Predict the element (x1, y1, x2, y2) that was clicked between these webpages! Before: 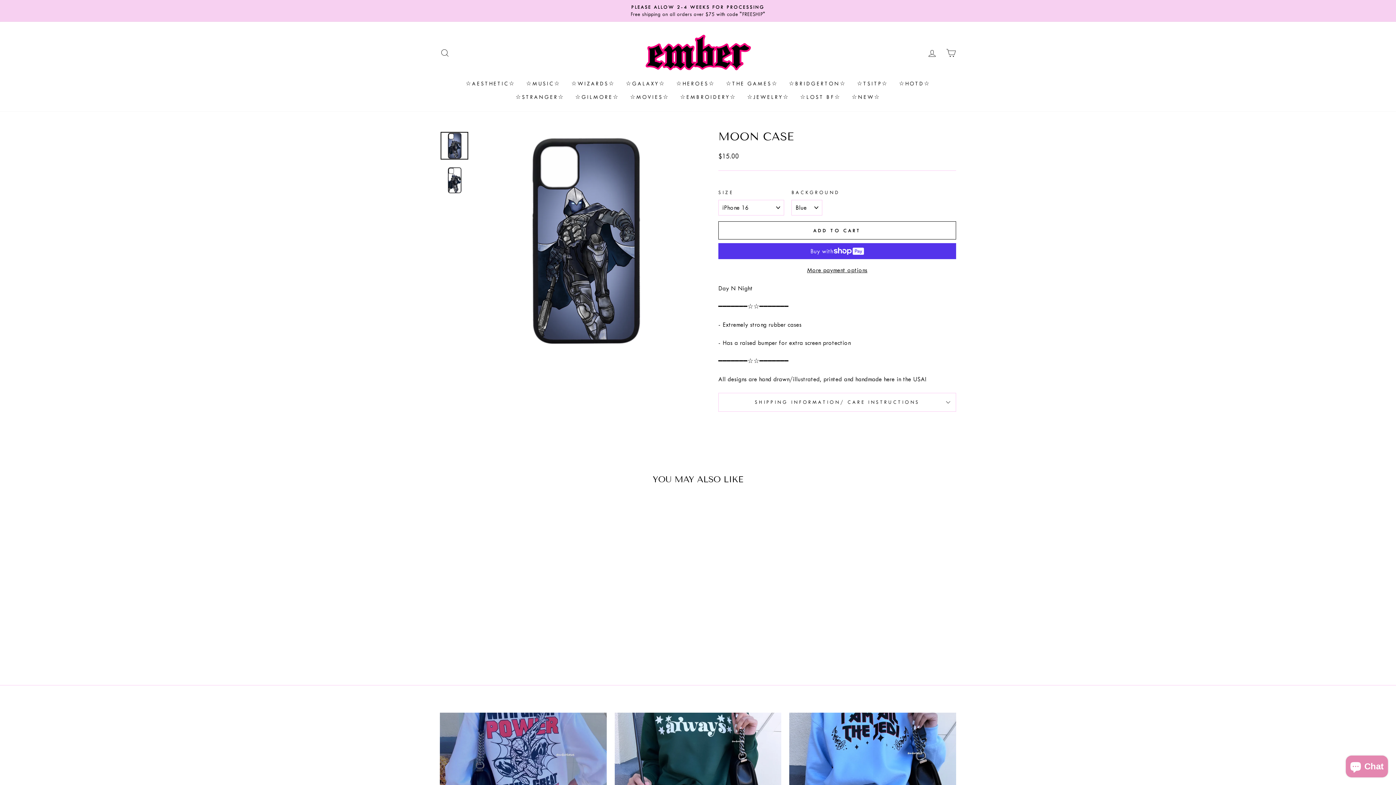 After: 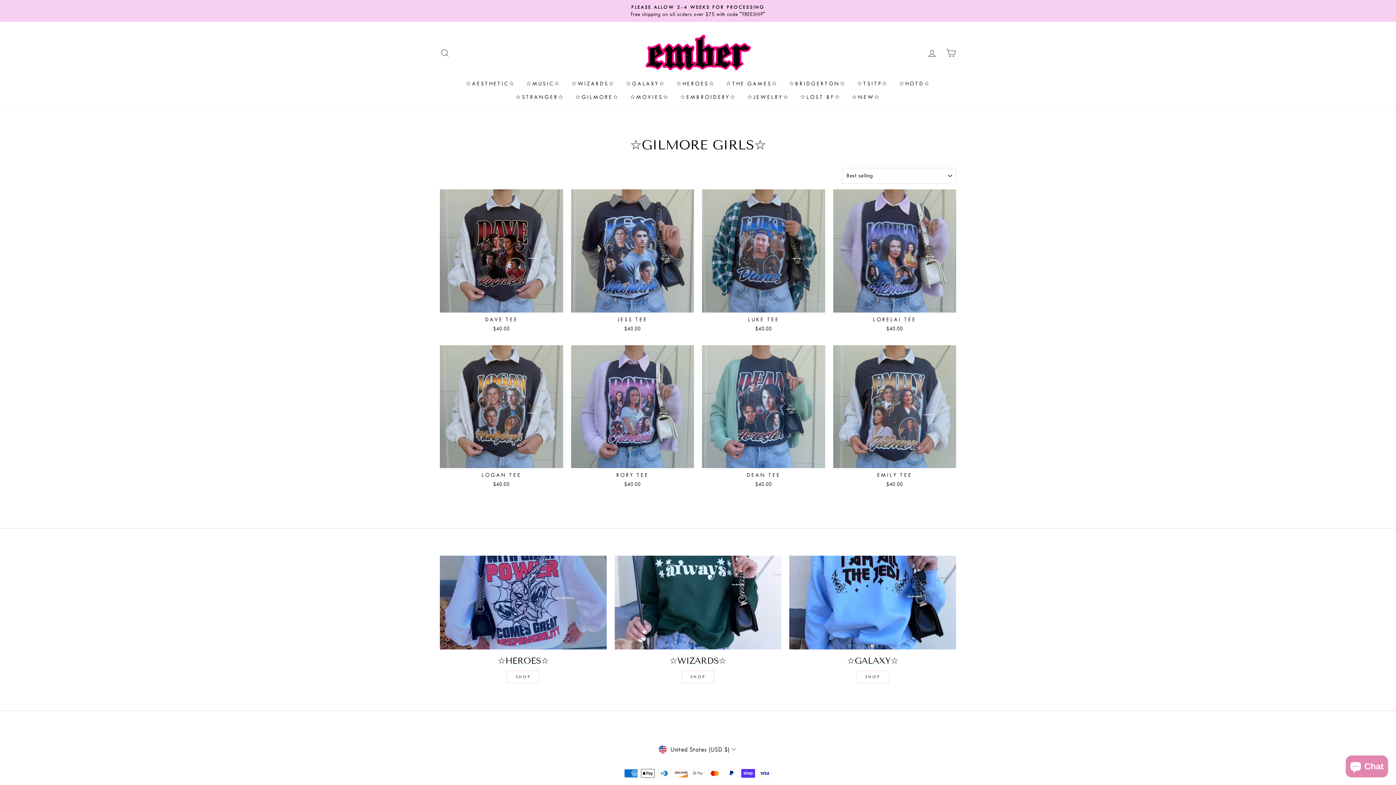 Action: label: ☆GILMORE☆ bbox: (569, 90, 624, 104)